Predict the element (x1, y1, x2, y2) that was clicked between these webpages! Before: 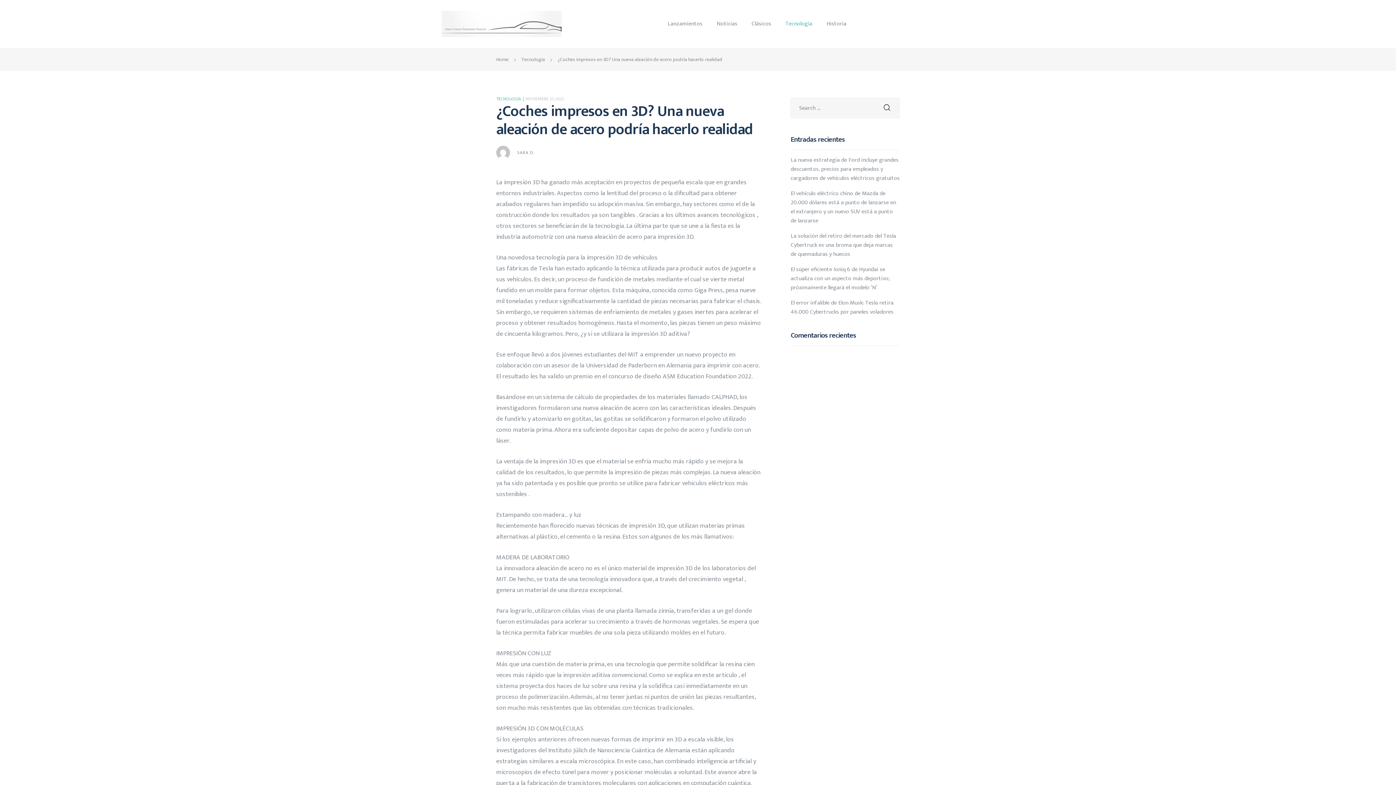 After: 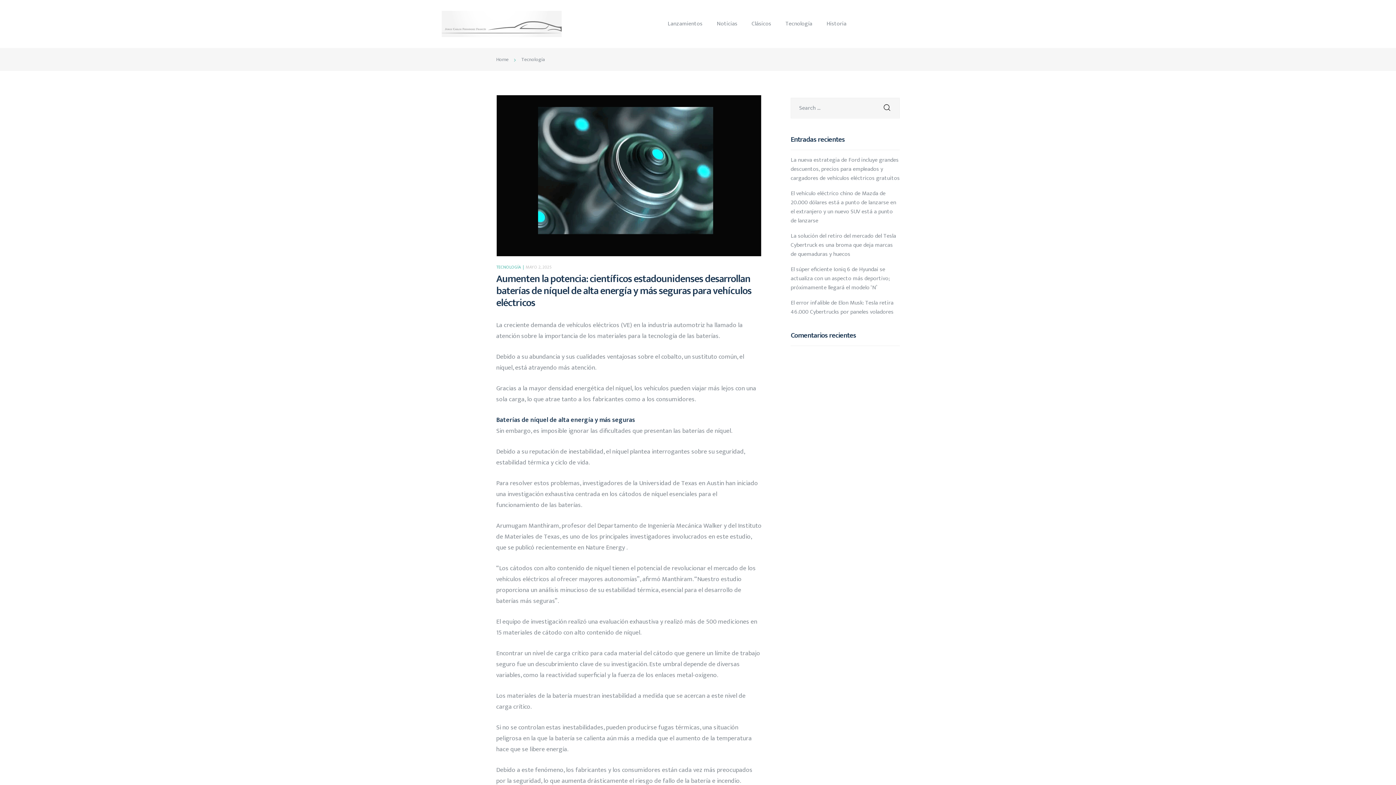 Action: label: Tecnología bbox: (521, 55, 545, 63)